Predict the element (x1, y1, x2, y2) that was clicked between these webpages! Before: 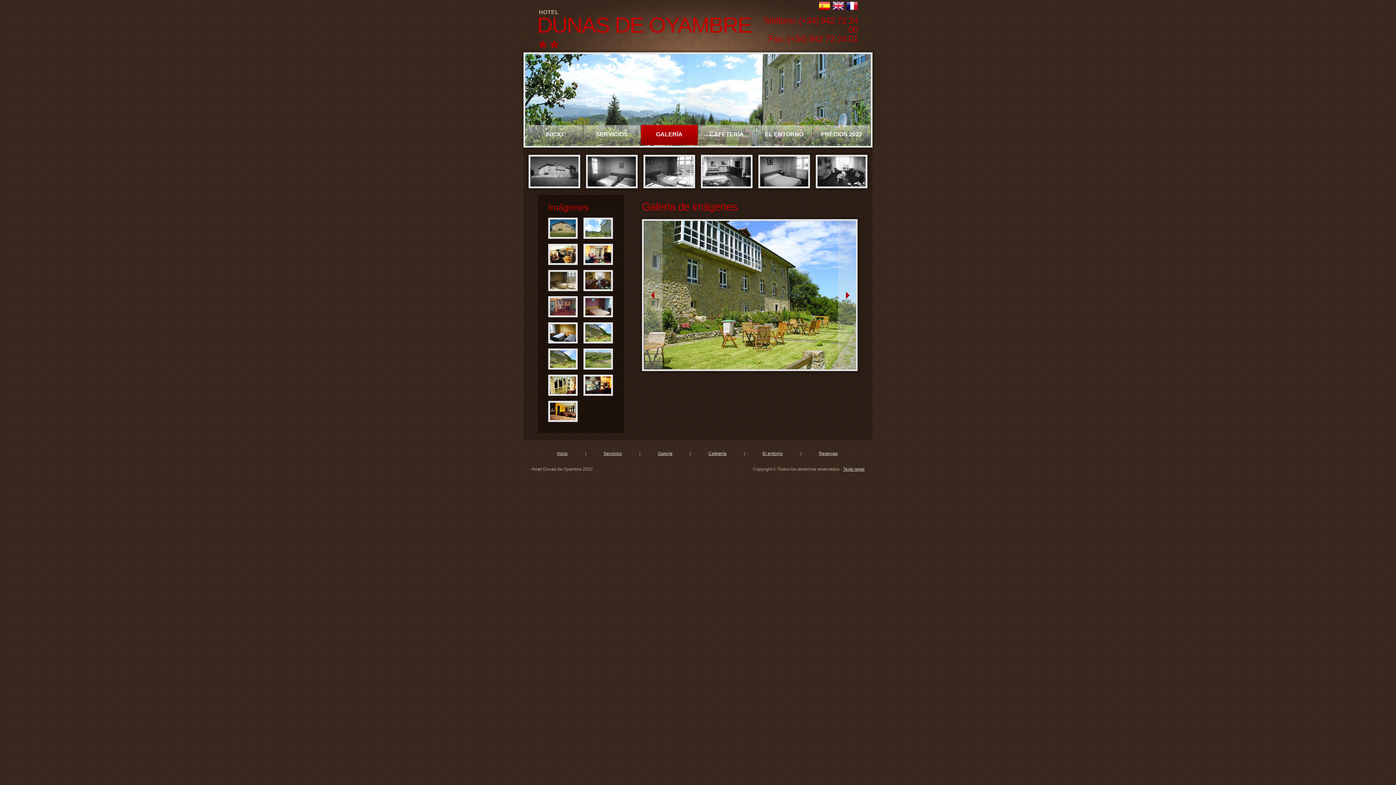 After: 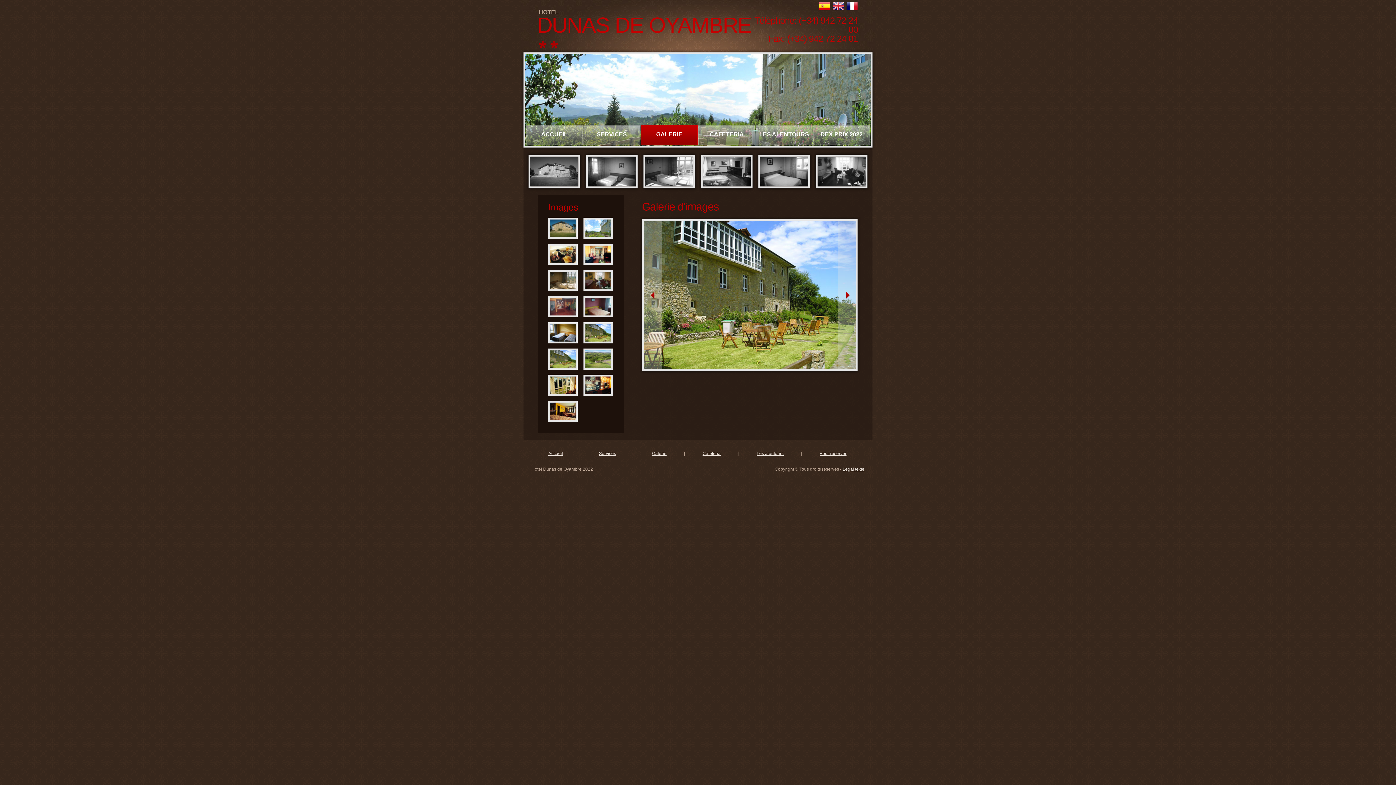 Action: bbox: (846, 0, 858, 9)